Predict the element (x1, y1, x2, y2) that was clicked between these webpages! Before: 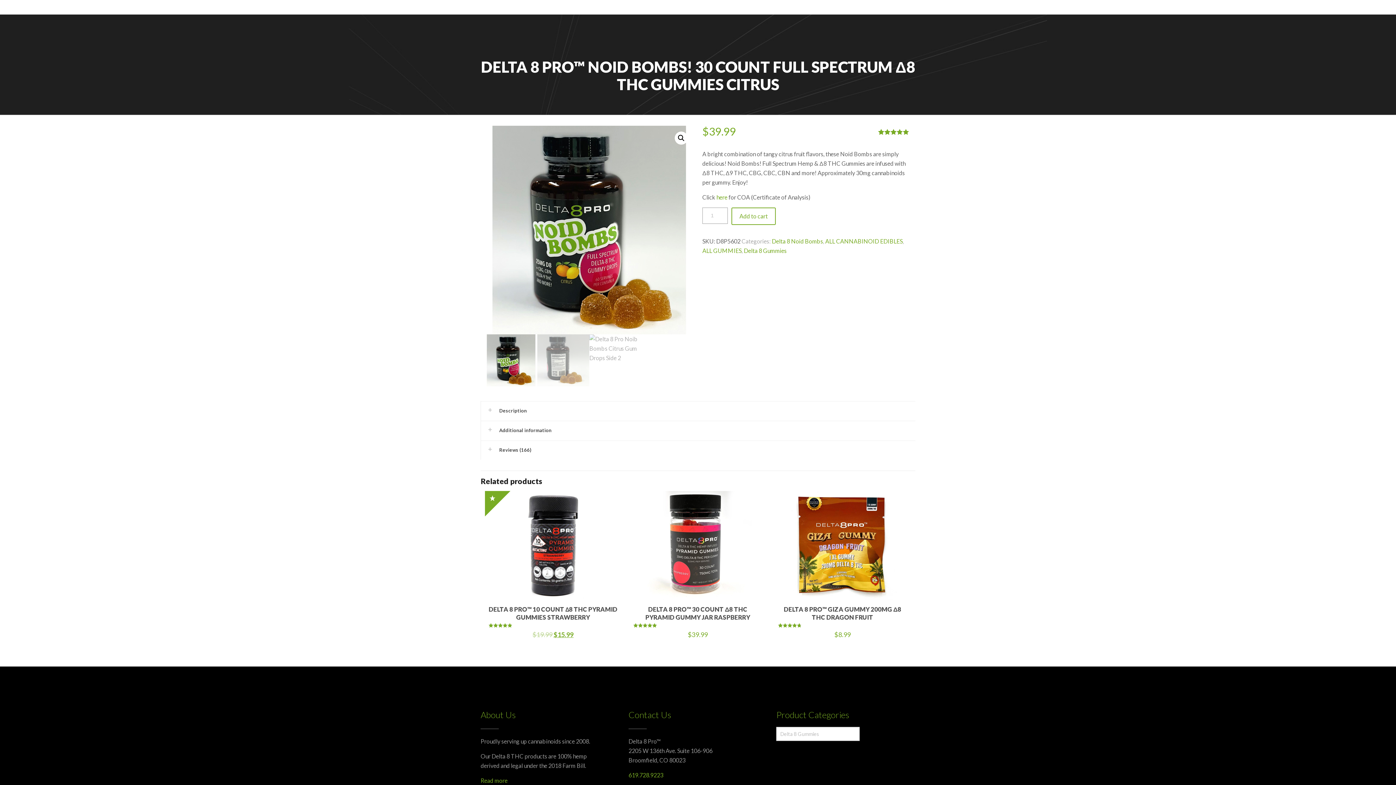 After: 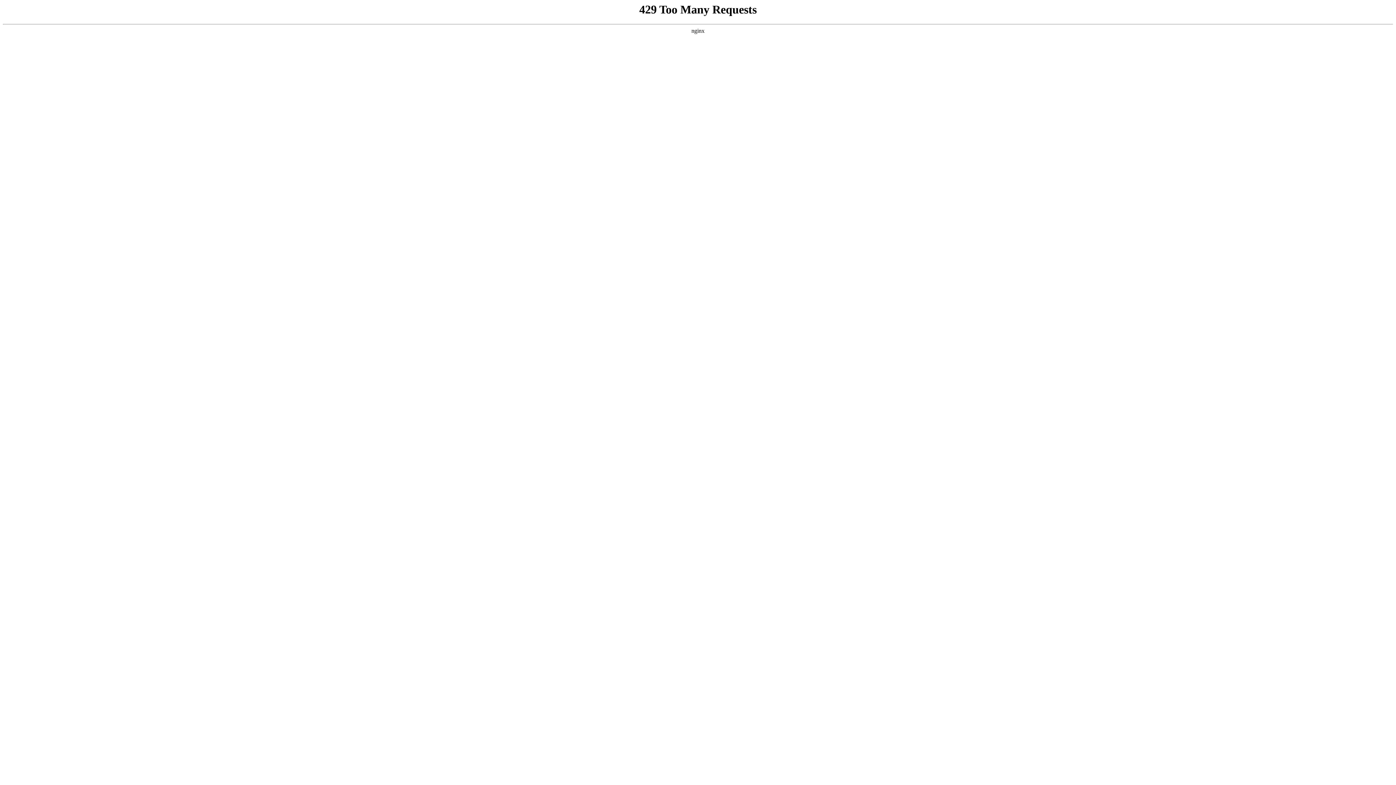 Action: bbox: (774, 491, 910, 600)